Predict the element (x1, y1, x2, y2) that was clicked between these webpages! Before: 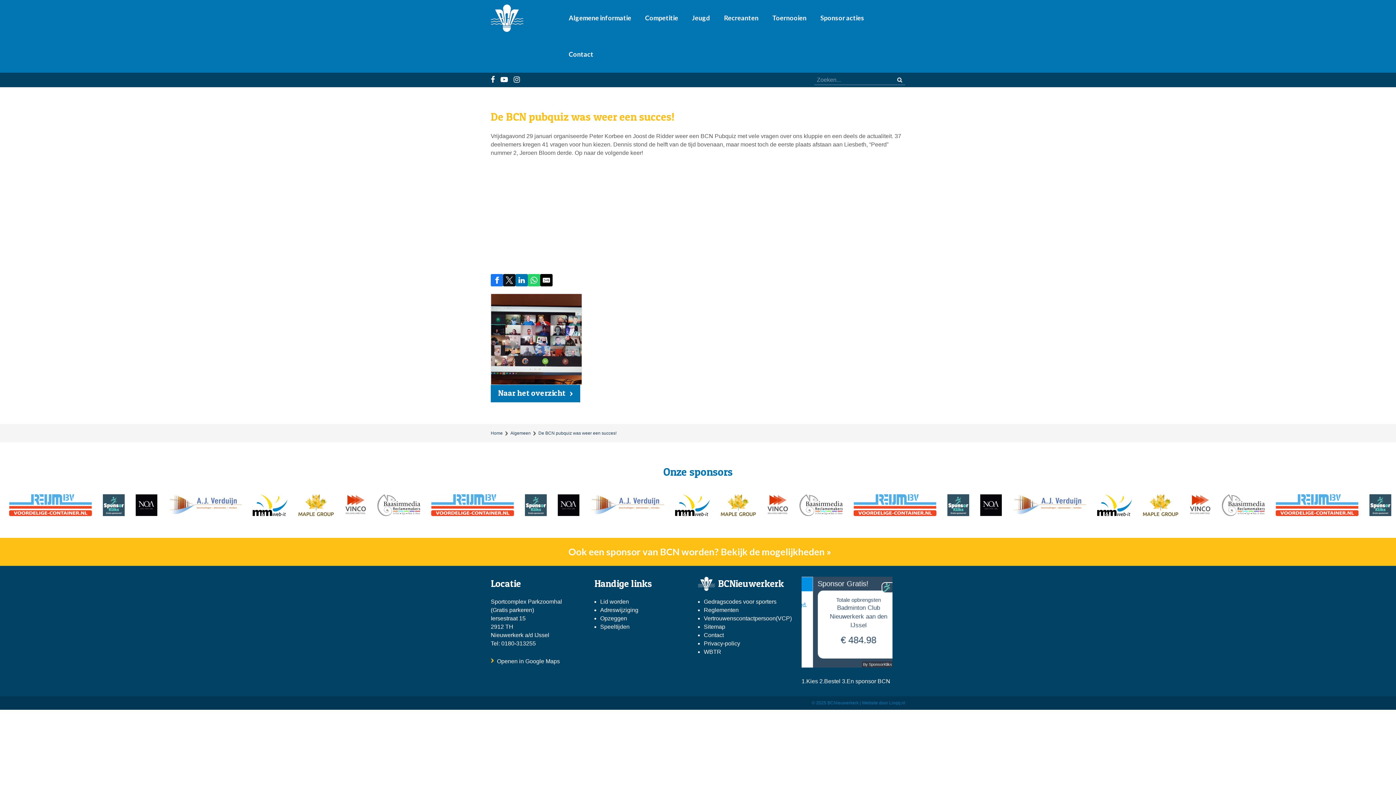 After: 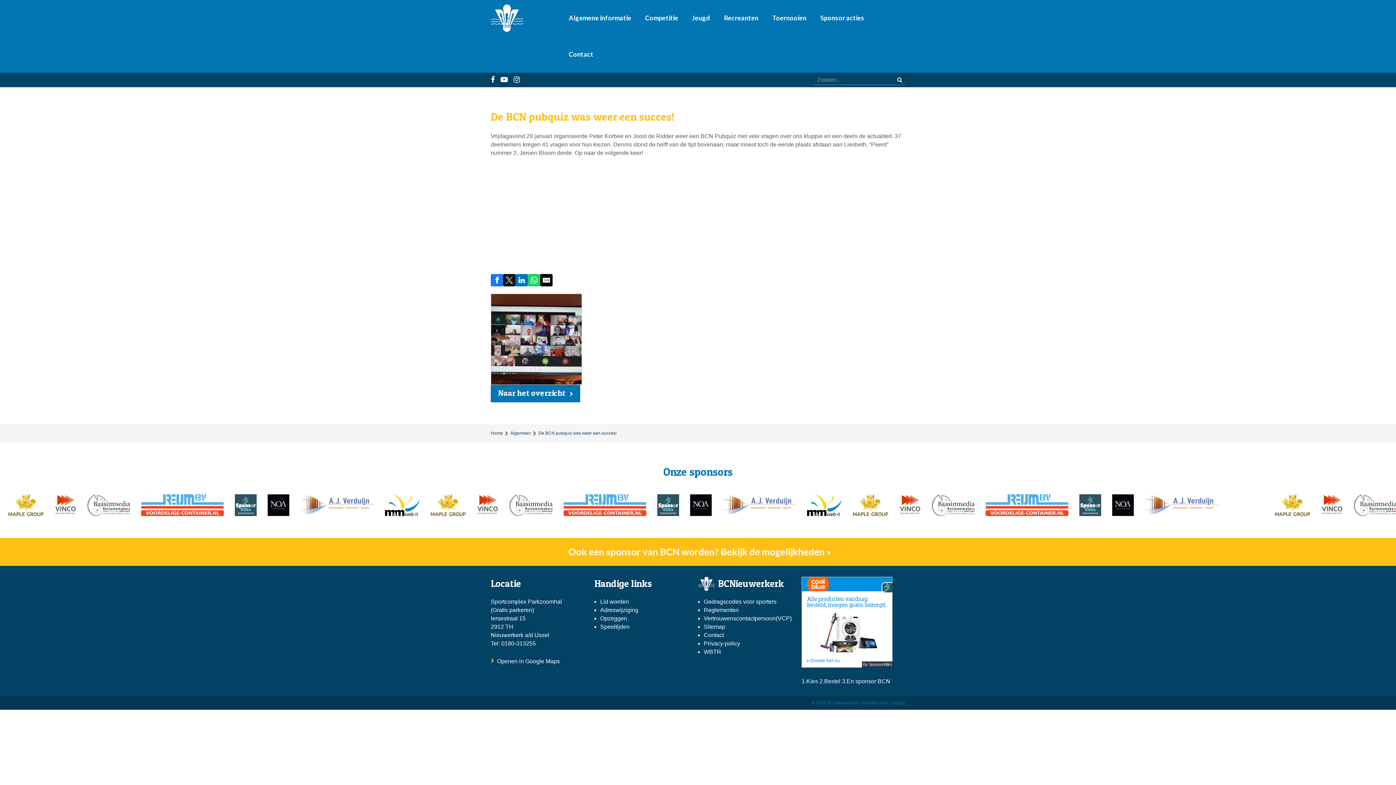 Action: label: Share on WhatsApp bbox: (528, 274, 540, 286)